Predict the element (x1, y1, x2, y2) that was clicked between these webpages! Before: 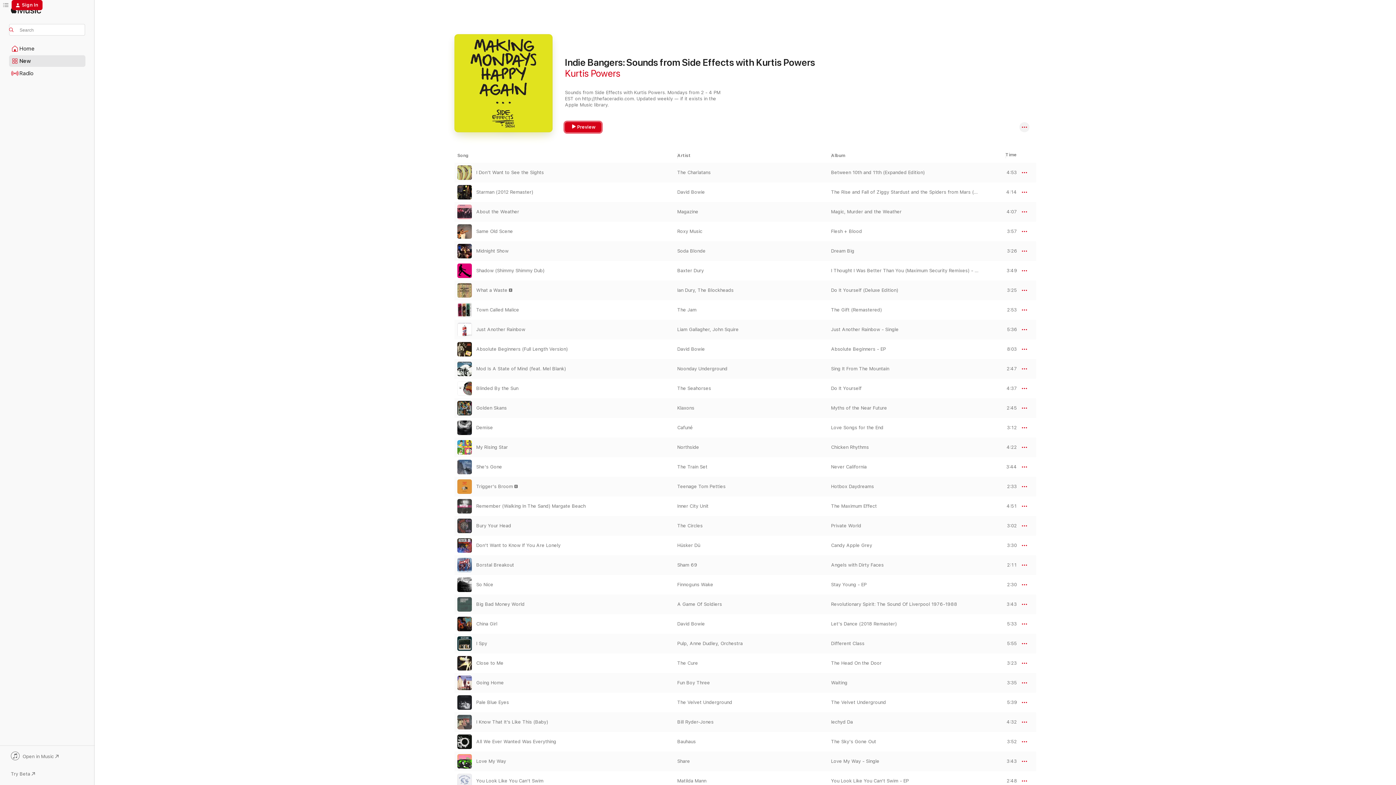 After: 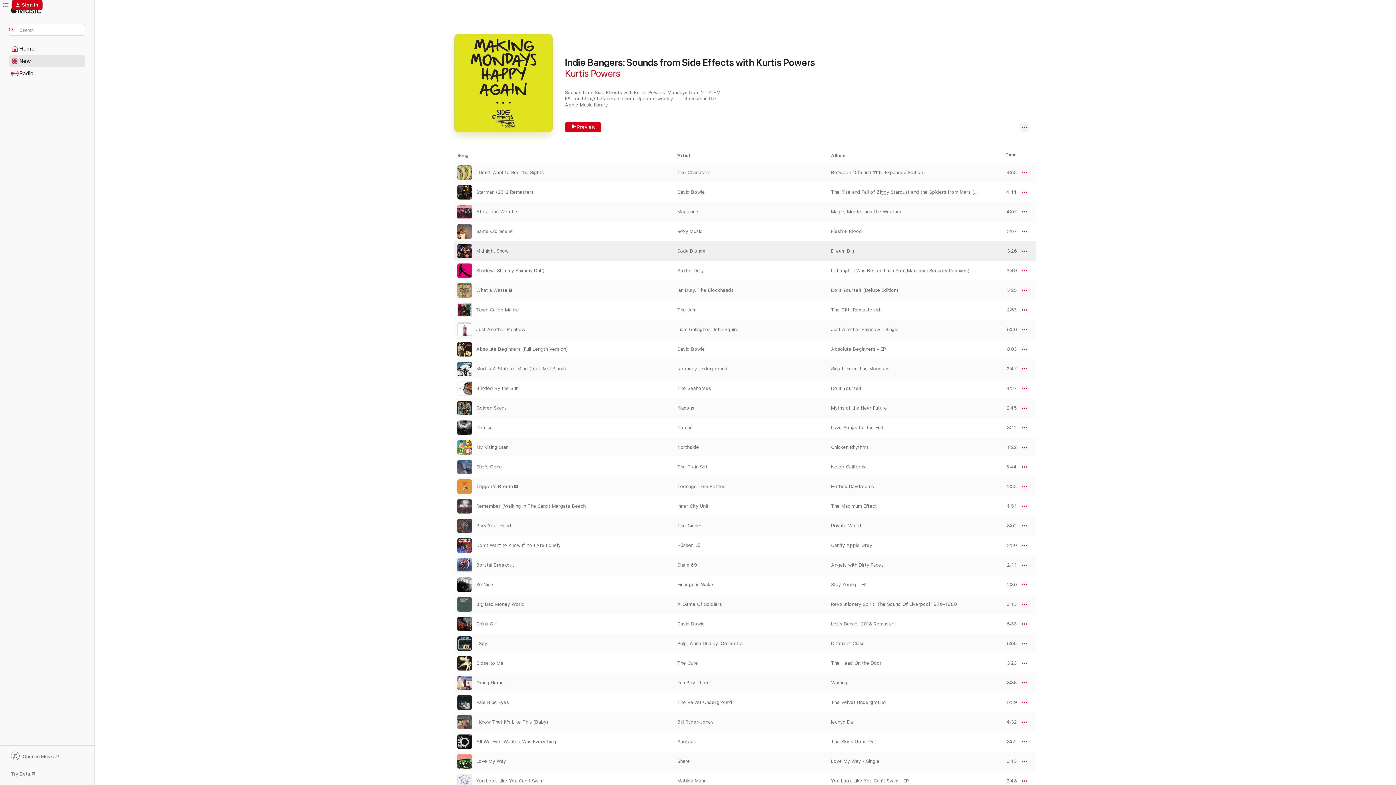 Action: label: Play Midnight Show by Soda Blonde bbox: (457, 244, 472, 258)